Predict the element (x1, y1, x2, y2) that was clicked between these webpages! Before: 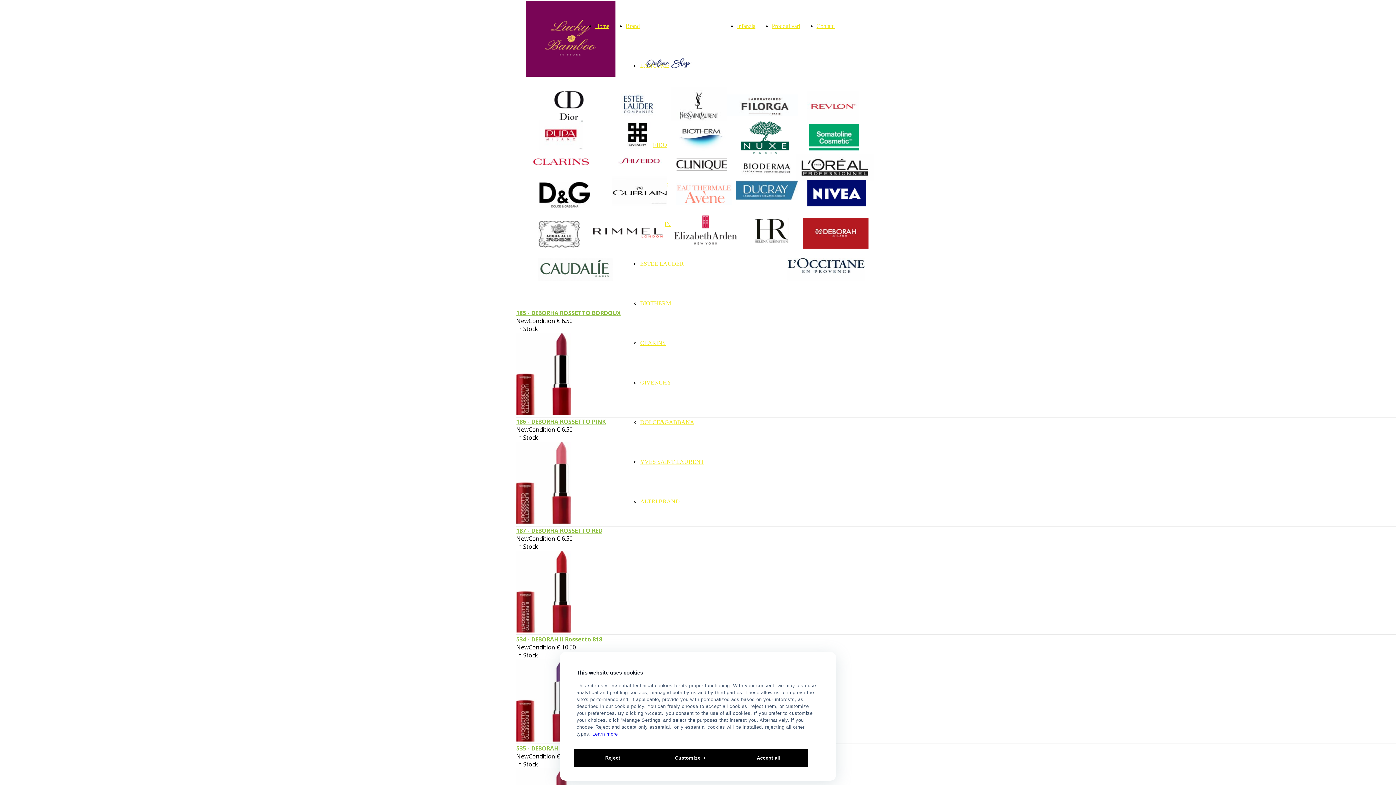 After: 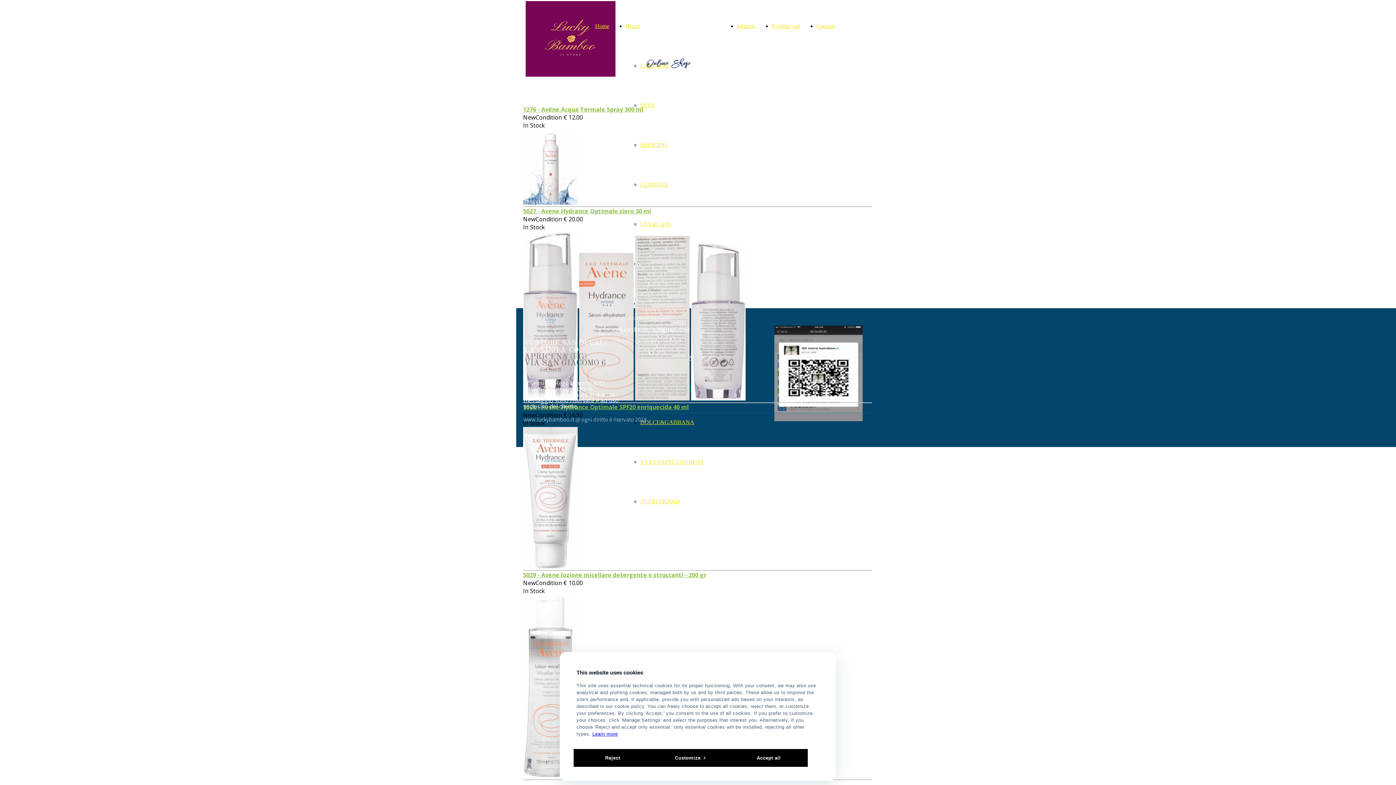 Action: bbox: (676, 198, 732, 206)